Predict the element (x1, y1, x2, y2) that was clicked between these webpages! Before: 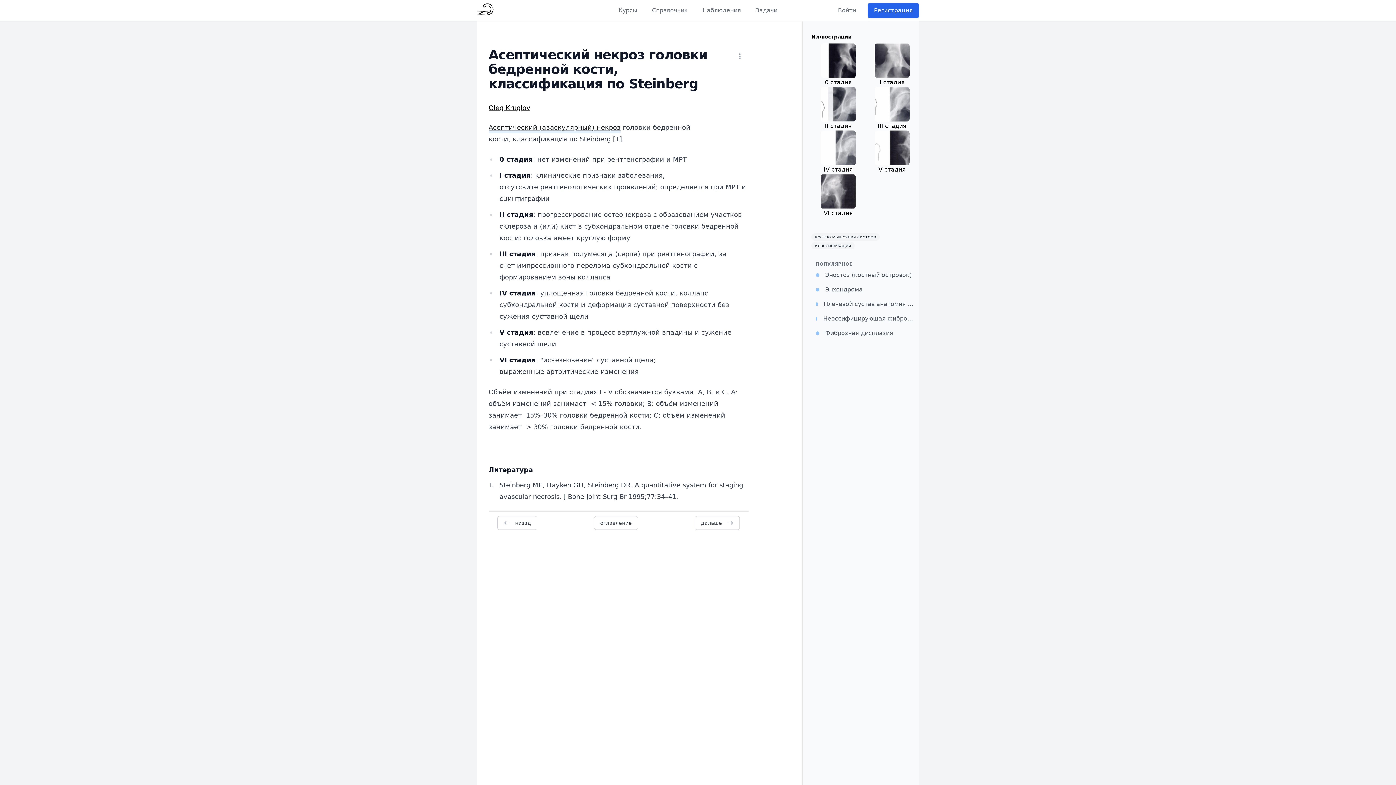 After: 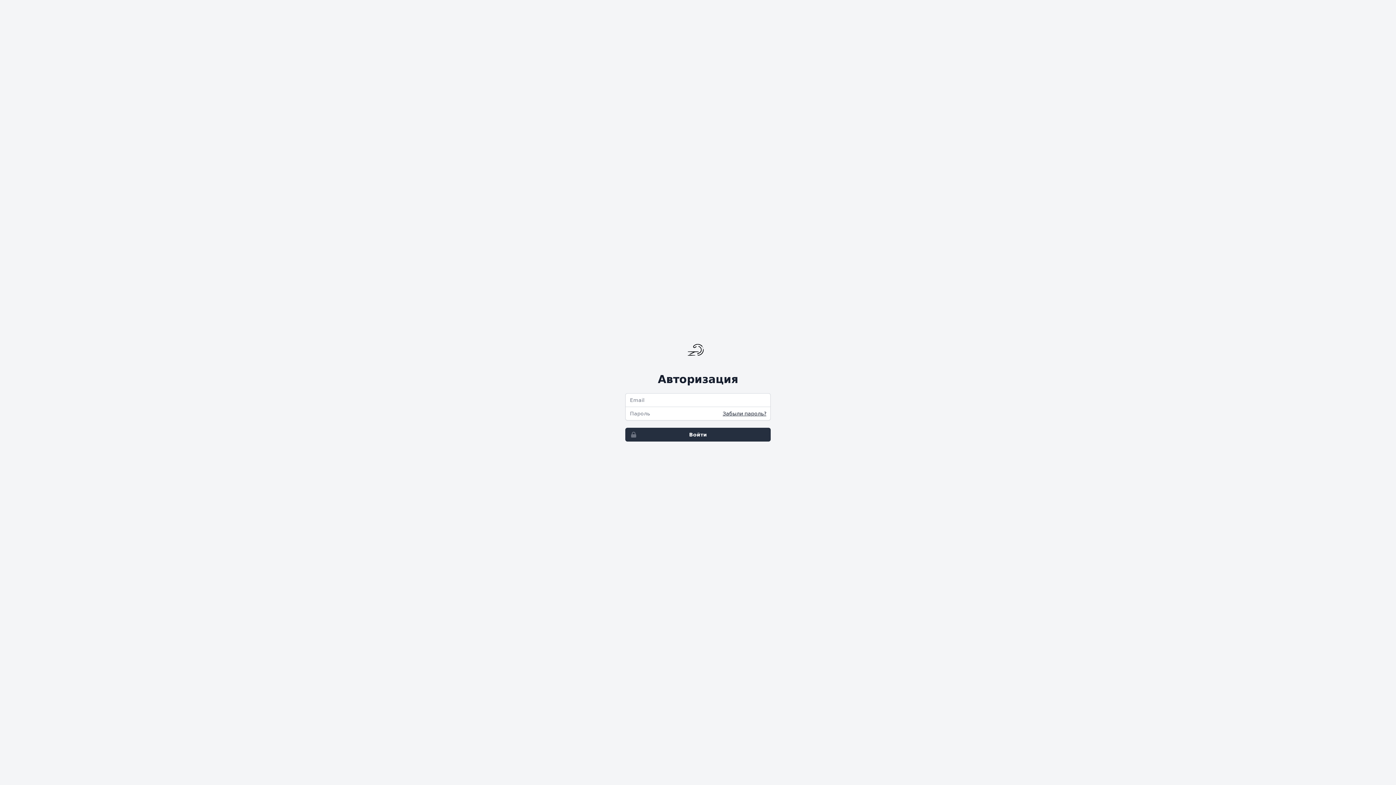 Action: label: Войти bbox: (838, 6, 856, 14)